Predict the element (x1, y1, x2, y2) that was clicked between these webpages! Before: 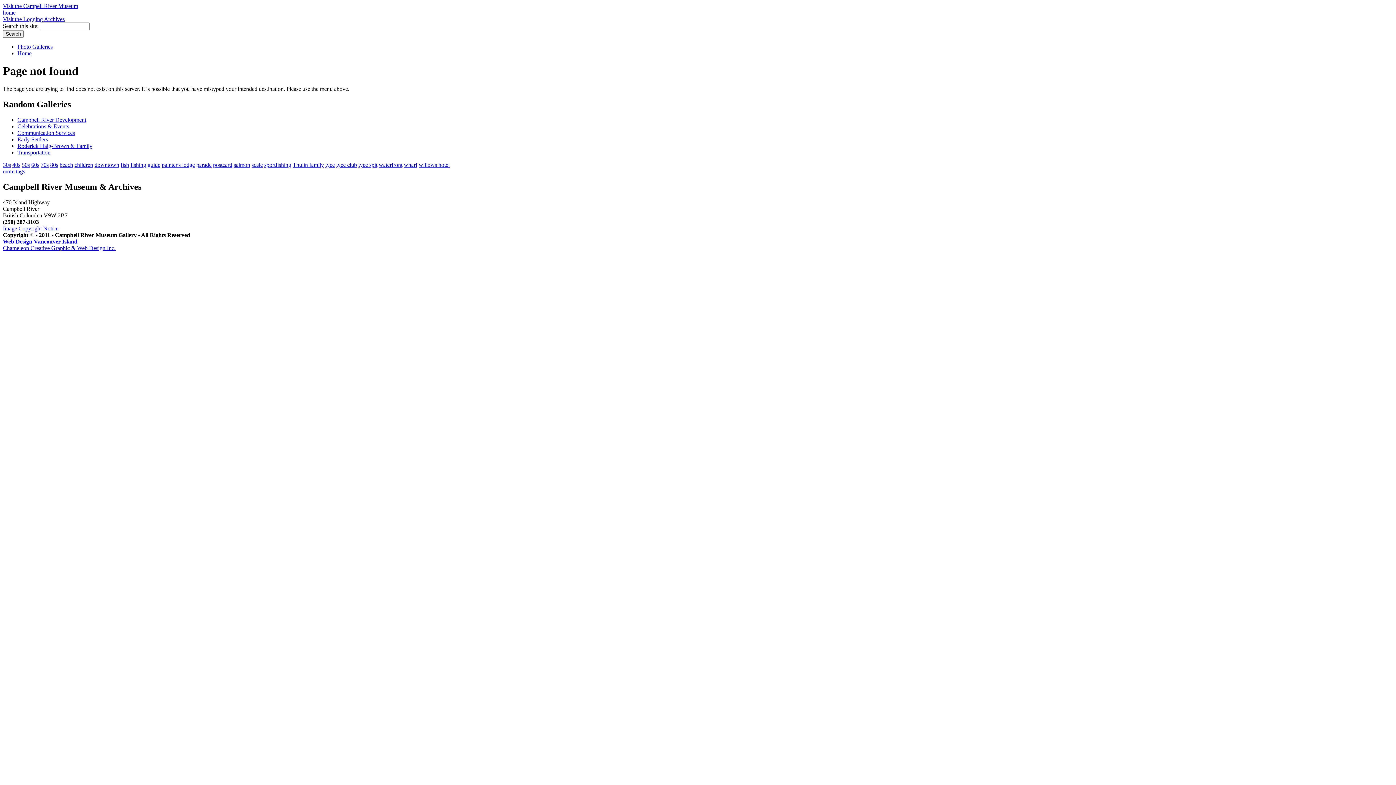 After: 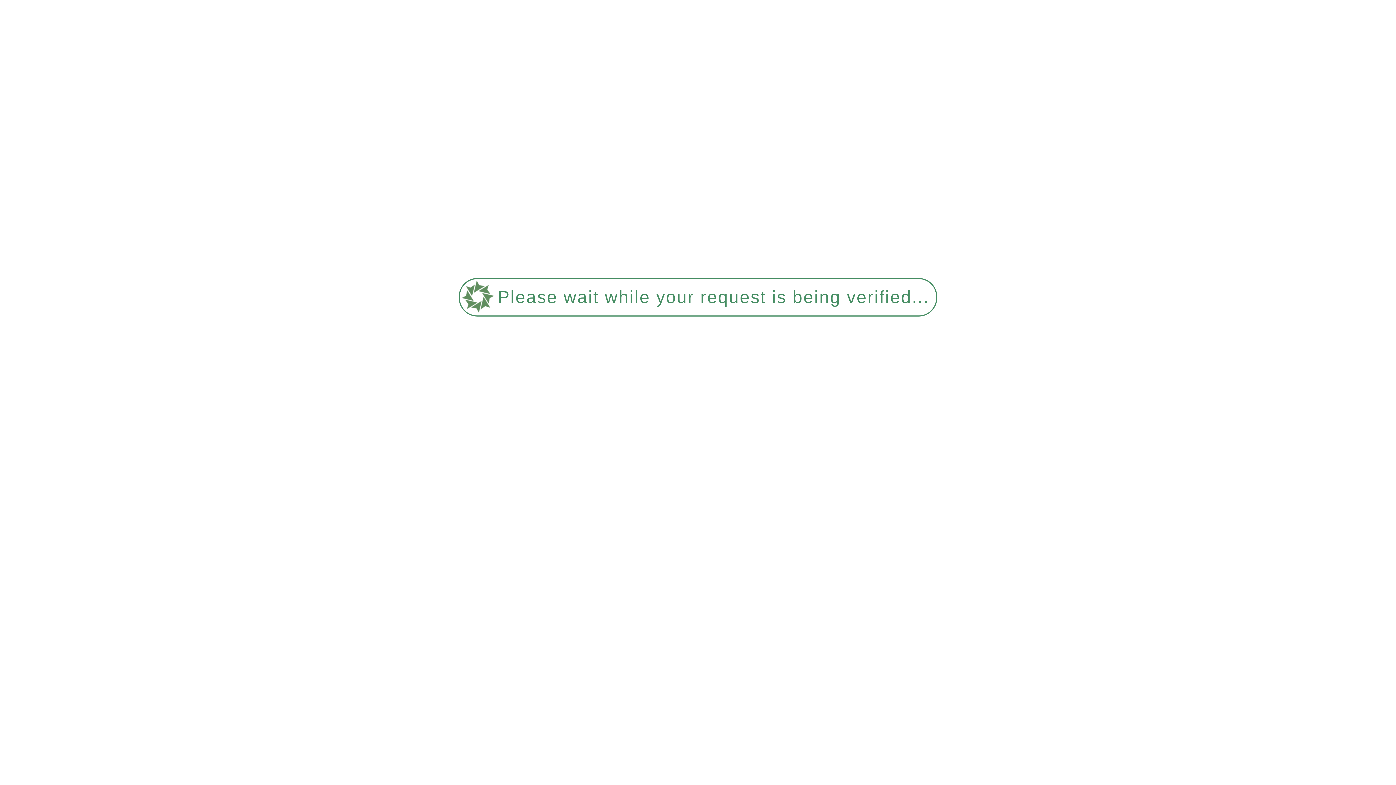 Action: label: willows hotel bbox: (418, 161, 449, 167)